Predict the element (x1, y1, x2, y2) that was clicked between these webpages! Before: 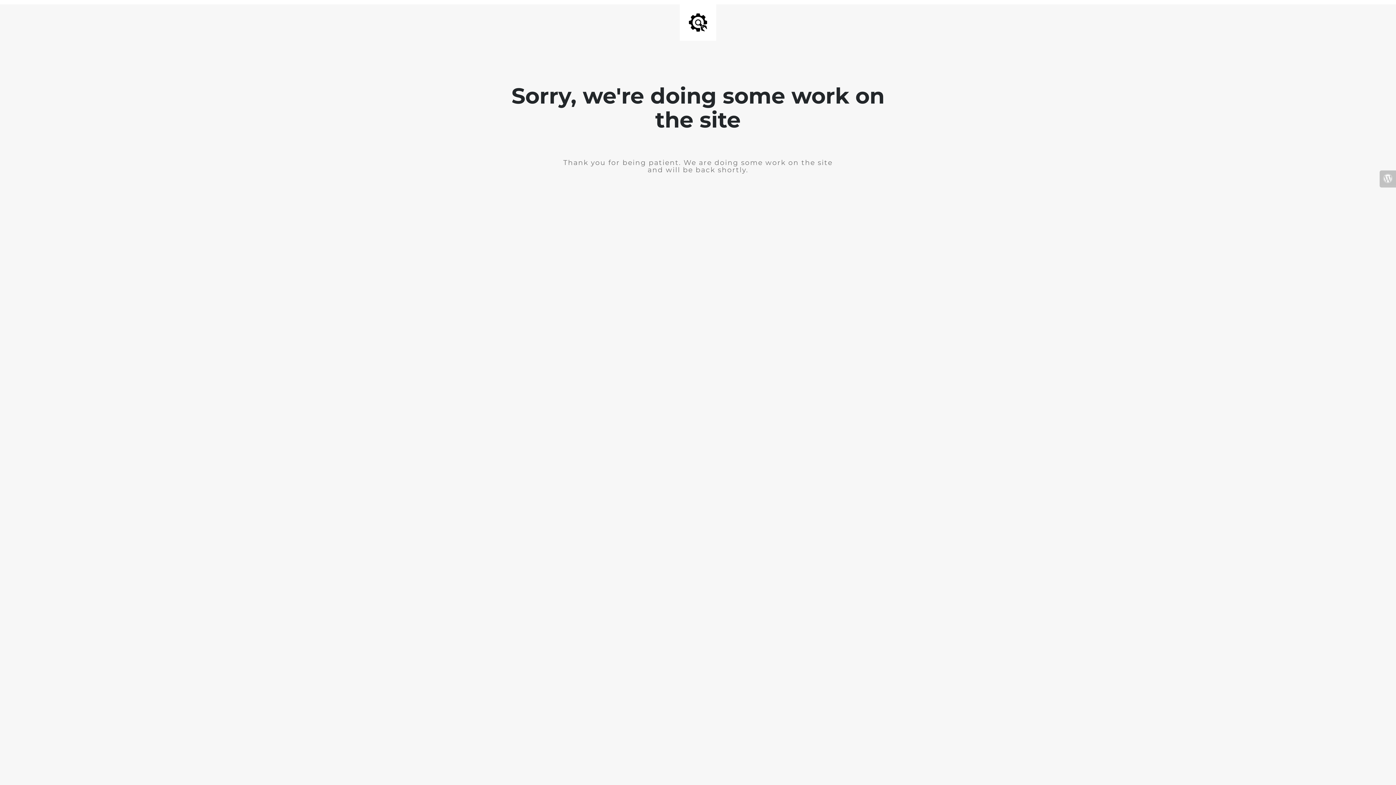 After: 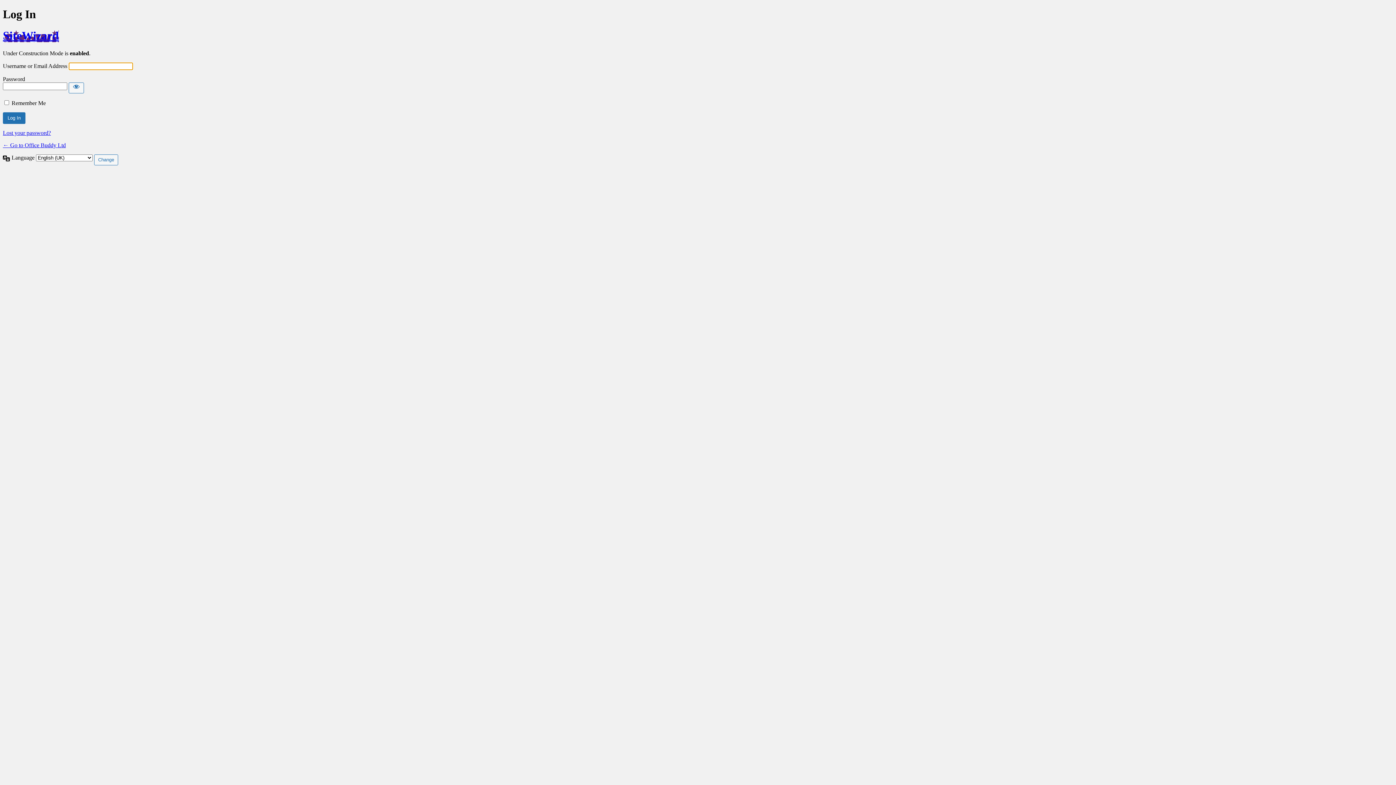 Action: bbox: (1380, 170, 1396, 187)